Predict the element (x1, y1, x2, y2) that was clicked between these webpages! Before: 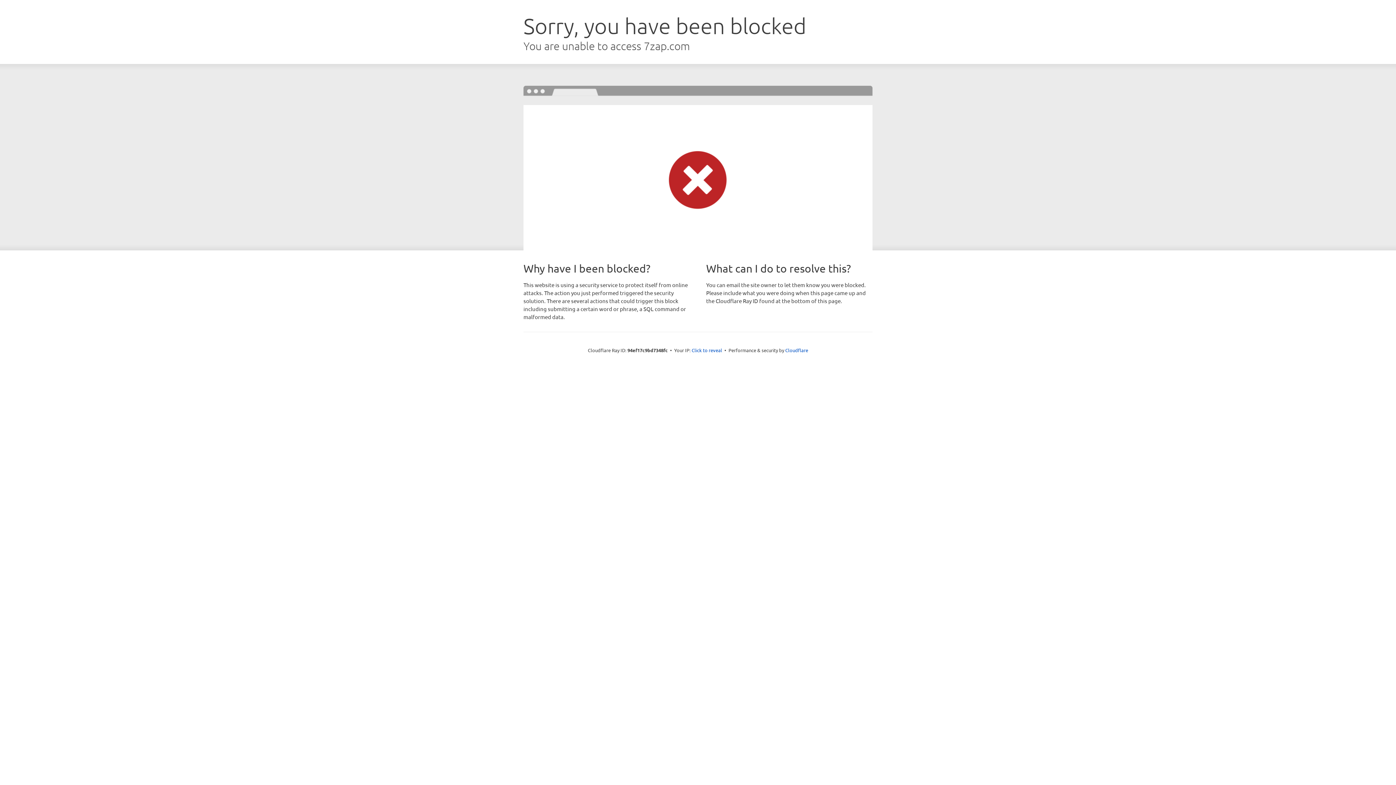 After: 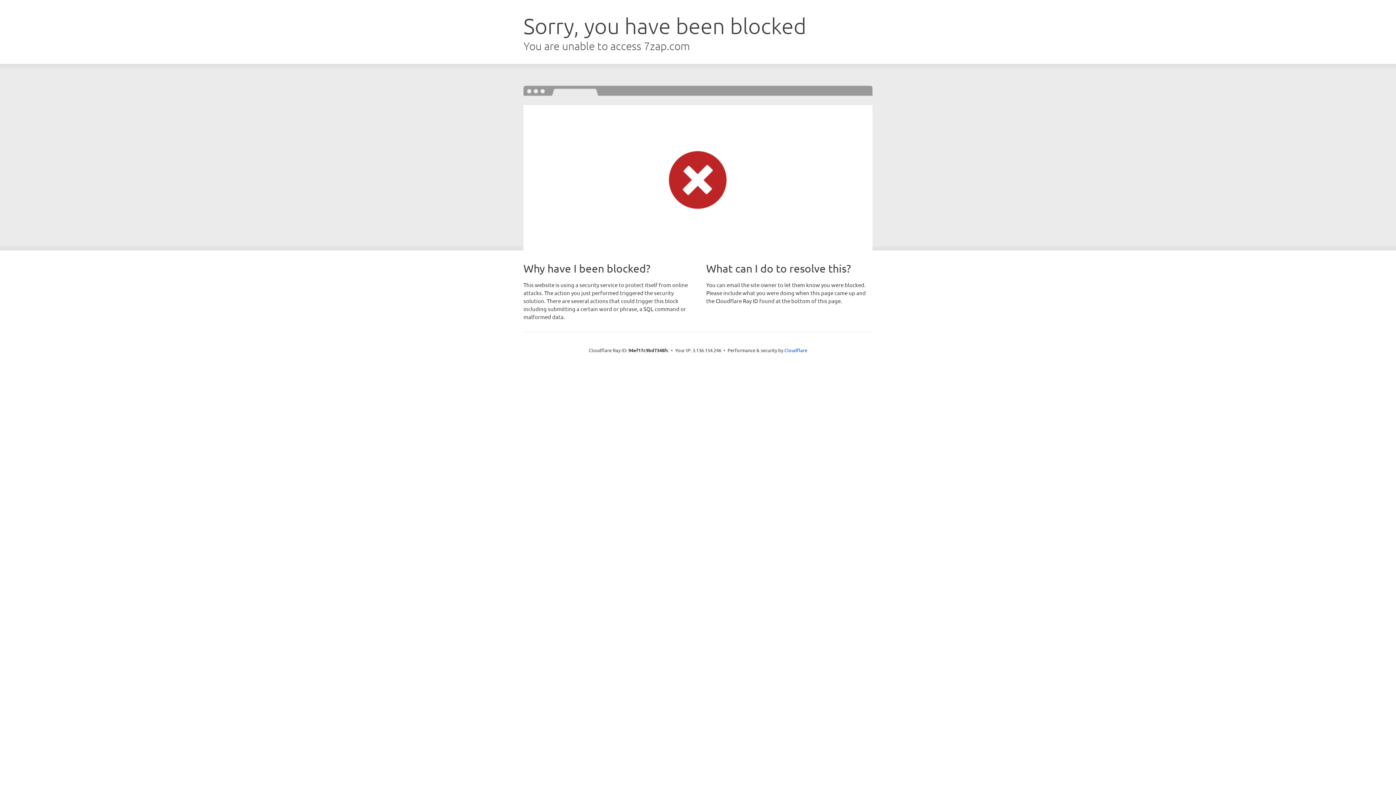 Action: label: Click to reveal bbox: (691, 346, 722, 353)